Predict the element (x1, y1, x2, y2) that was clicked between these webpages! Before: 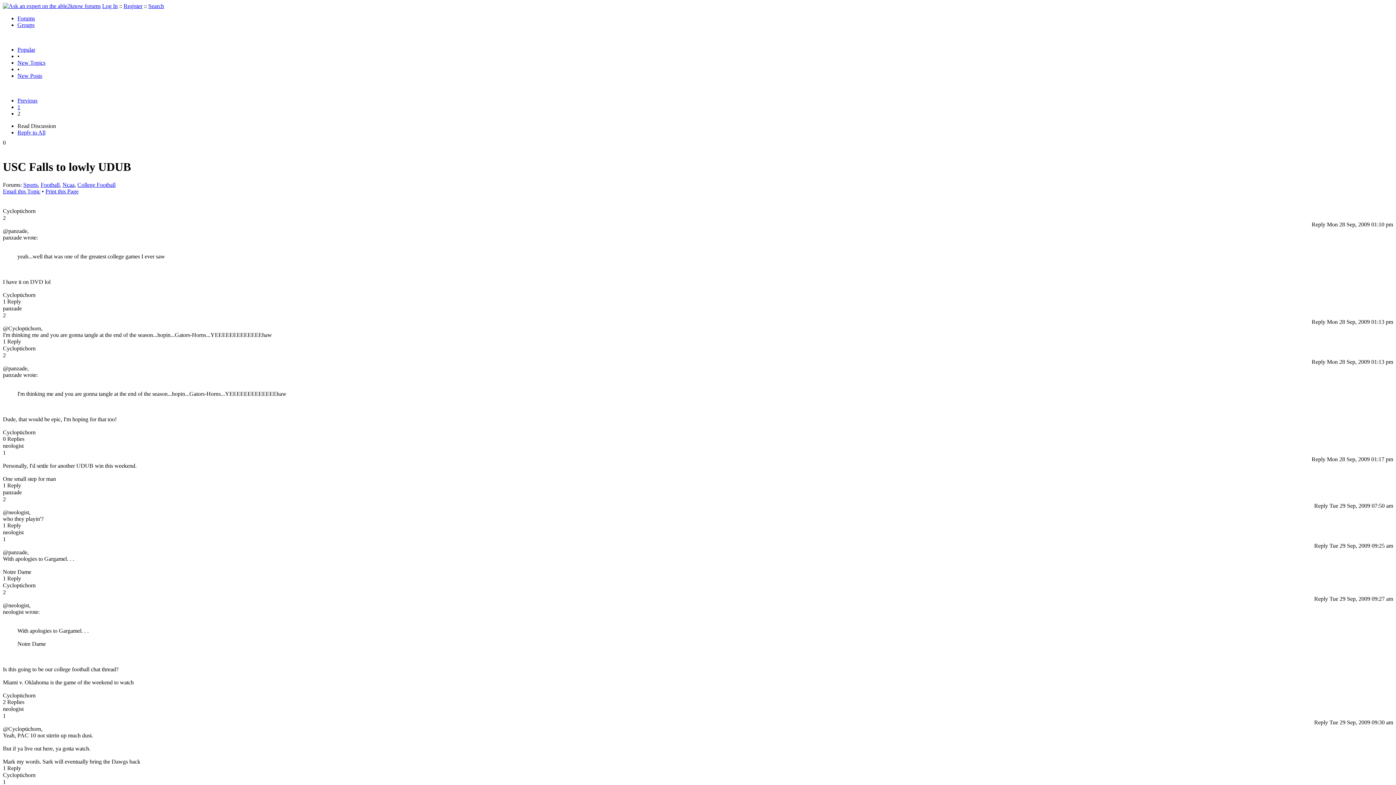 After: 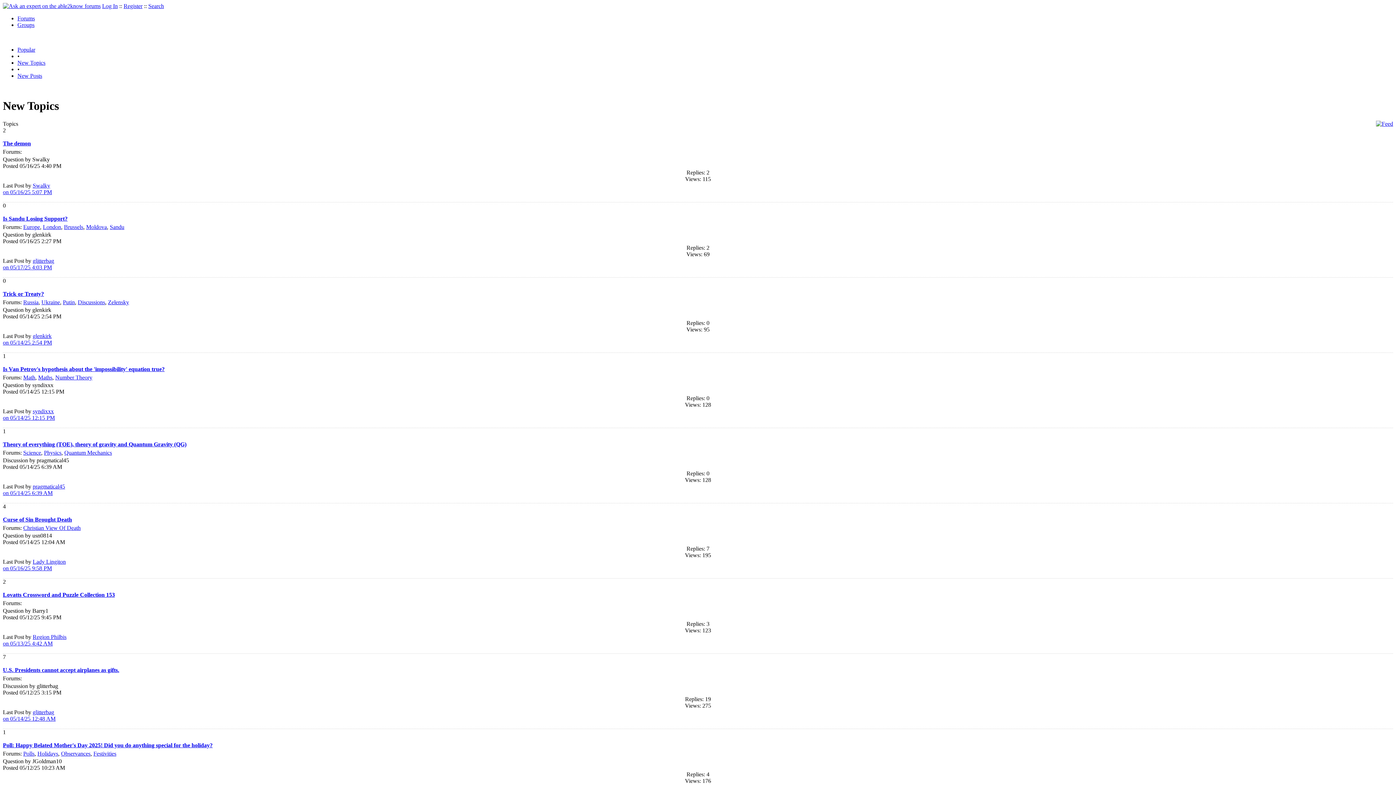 Action: bbox: (17, 59, 45, 65) label: New Topics